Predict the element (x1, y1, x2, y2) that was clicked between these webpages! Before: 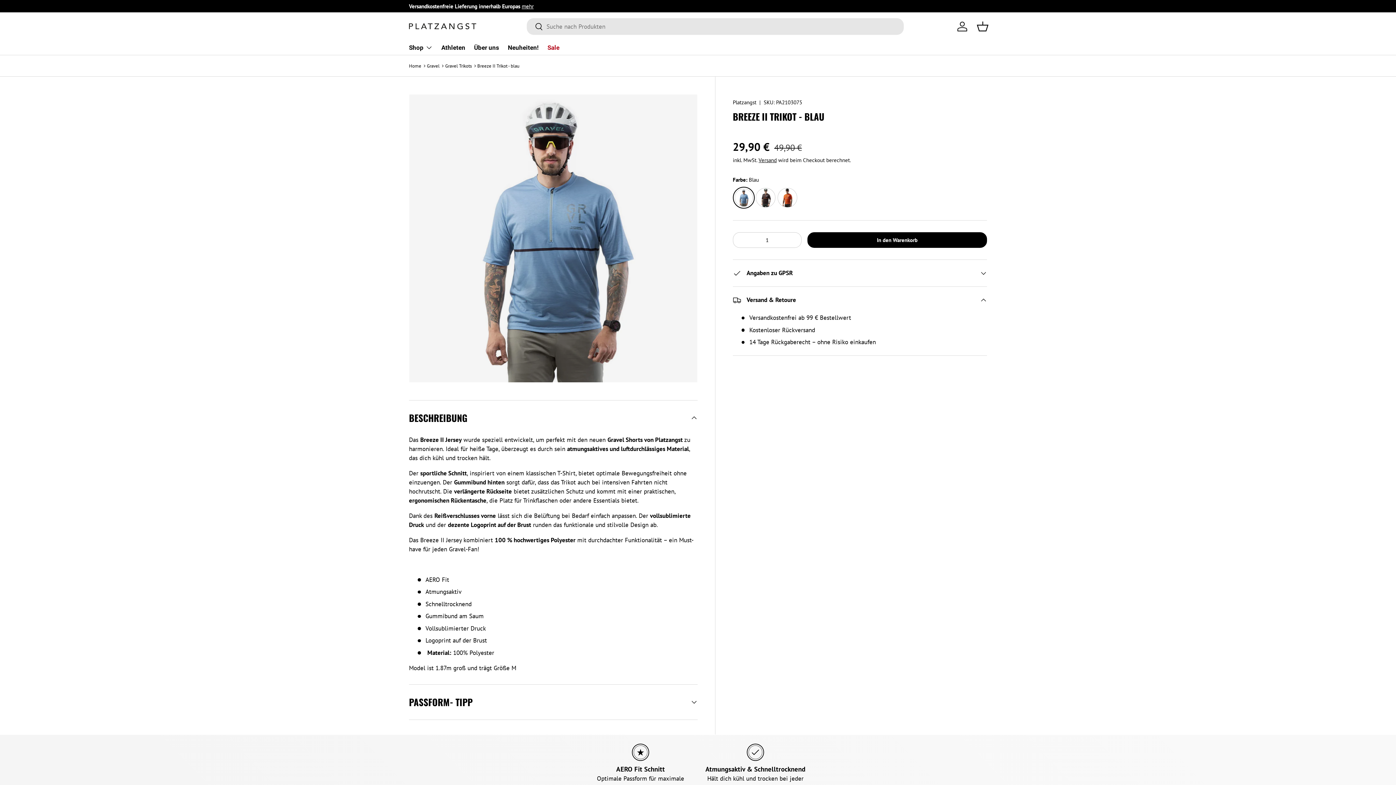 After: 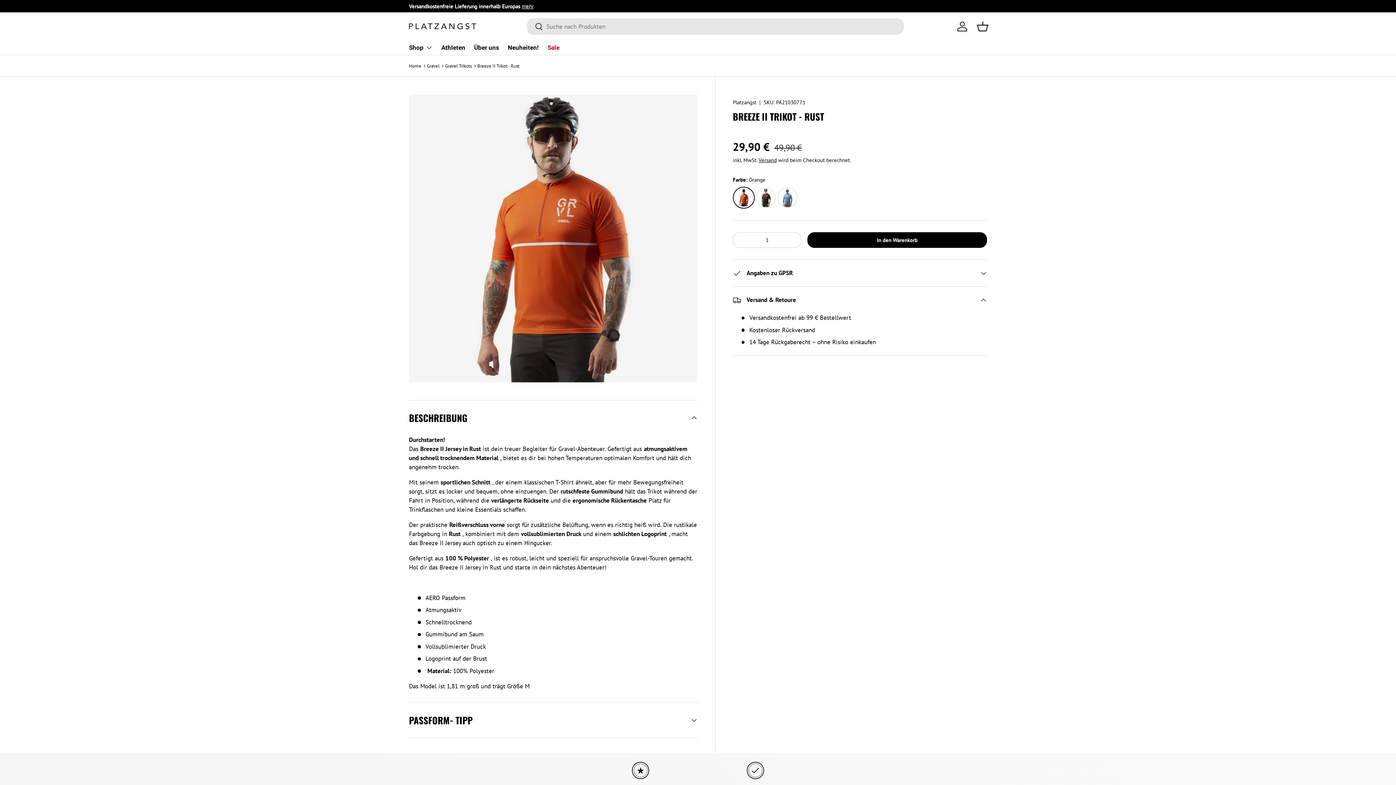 Action: bbox: (776, 186, 798, 208)